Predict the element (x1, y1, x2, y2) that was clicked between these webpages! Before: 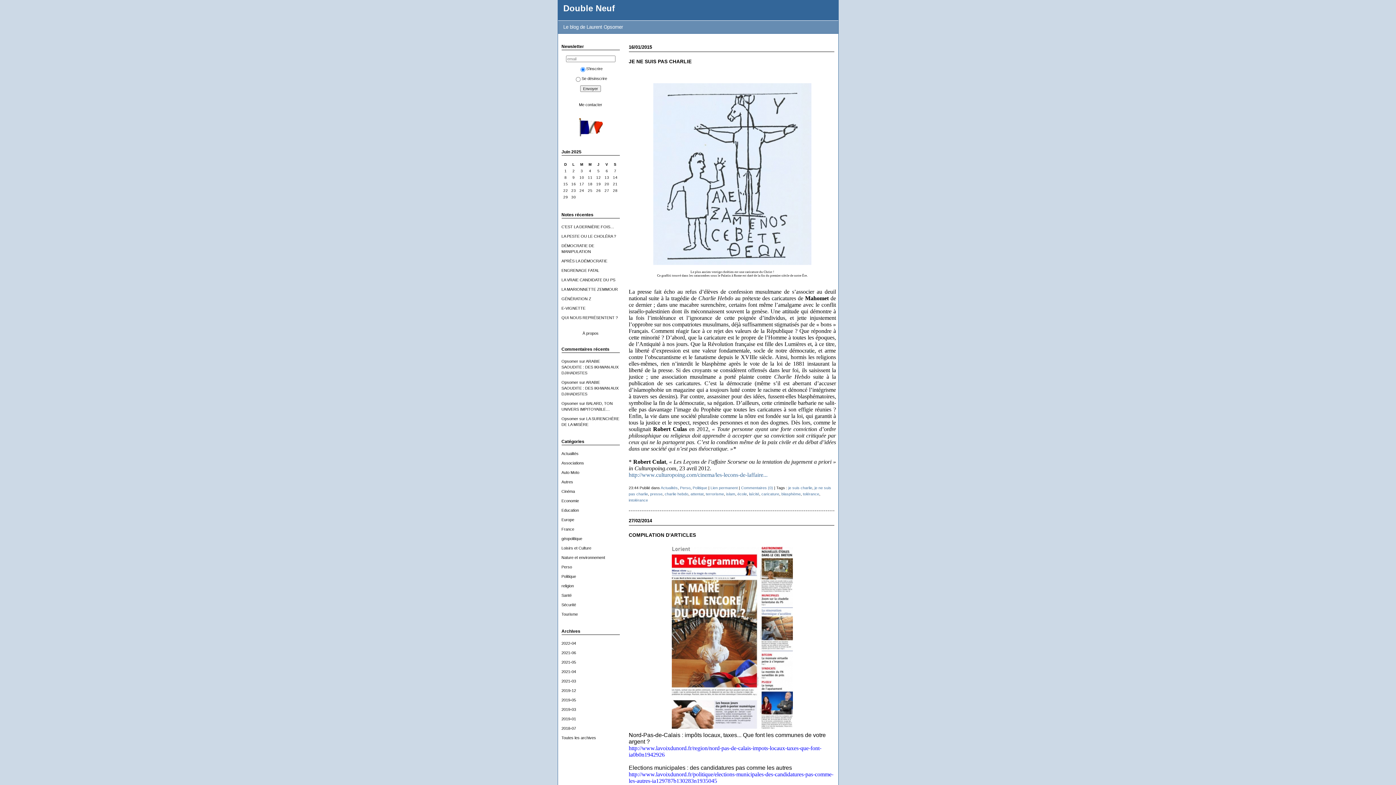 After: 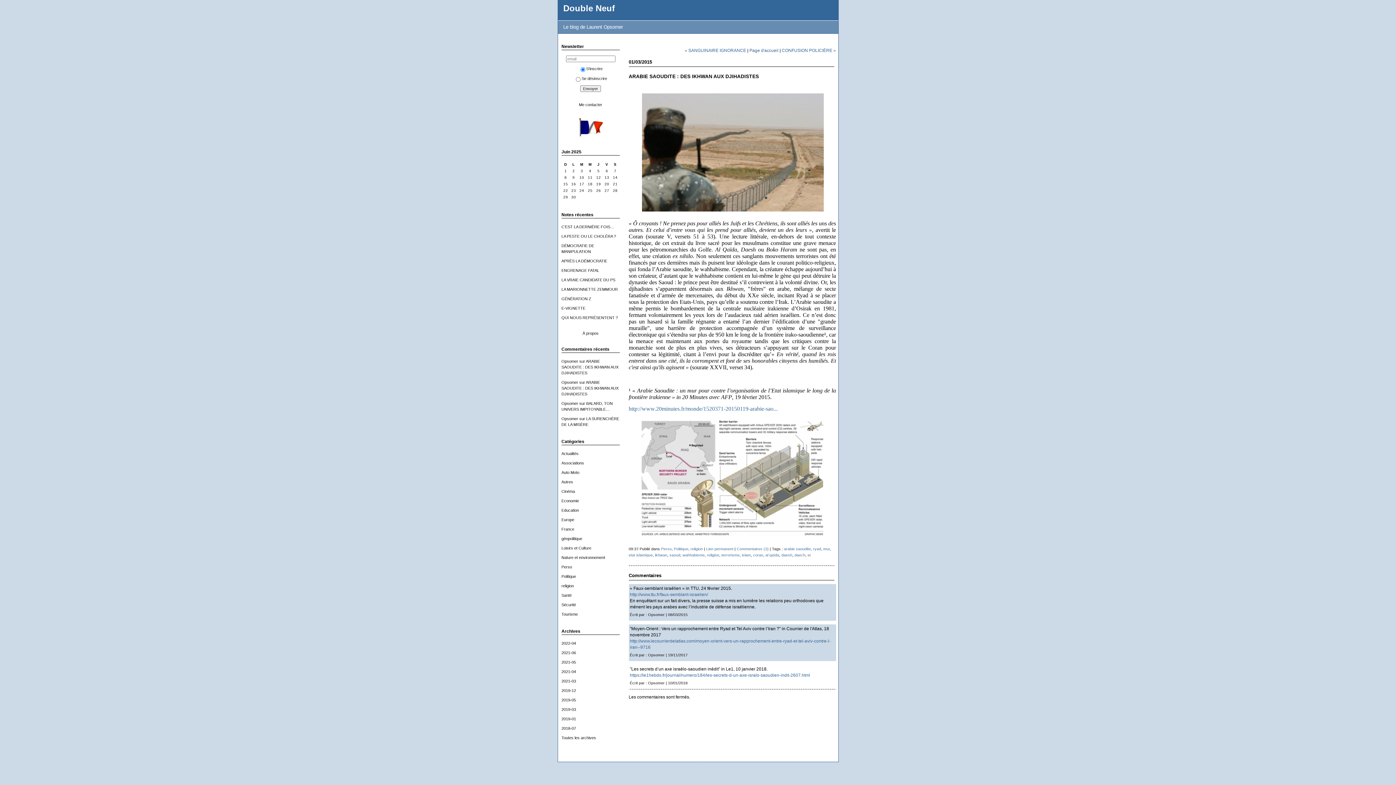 Action: label: Opsomer bbox: (561, 359, 578, 363)